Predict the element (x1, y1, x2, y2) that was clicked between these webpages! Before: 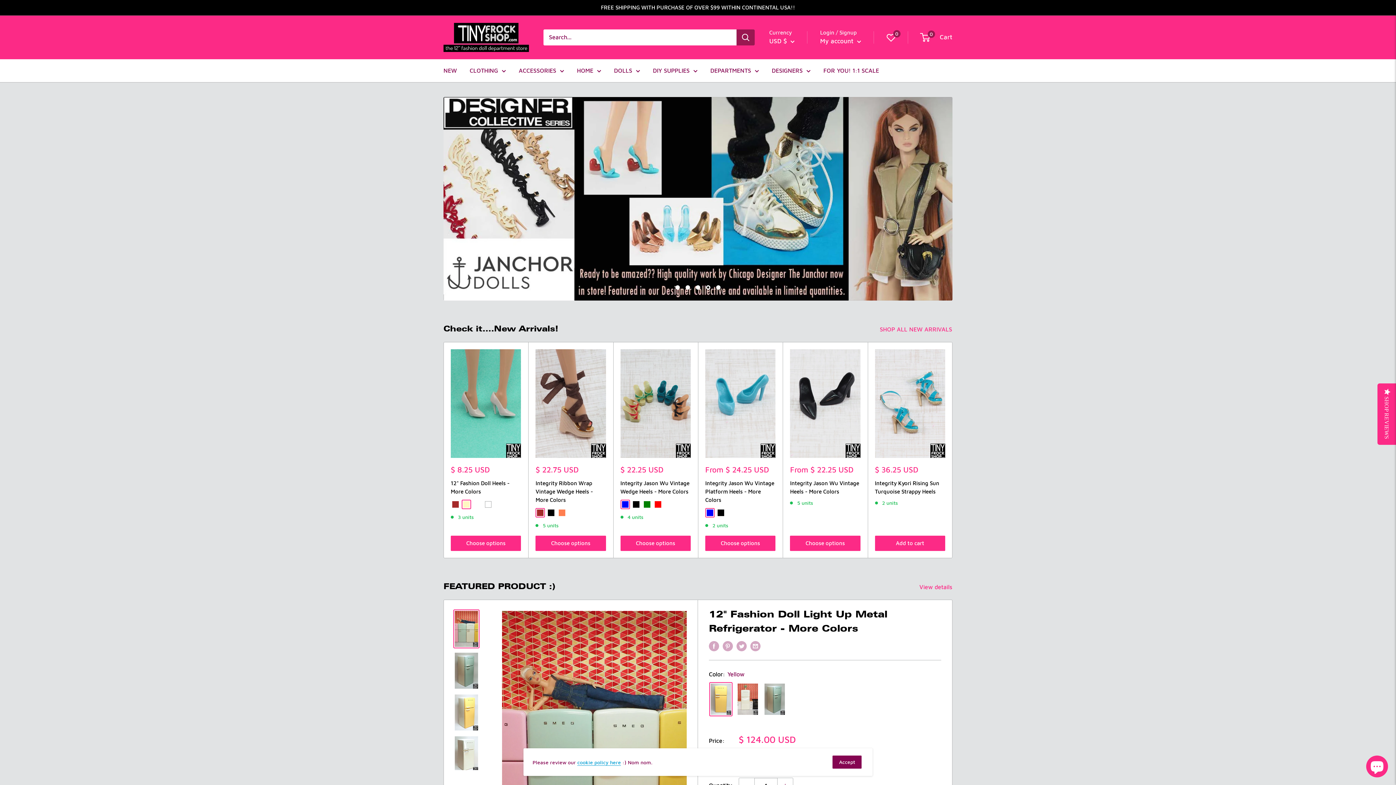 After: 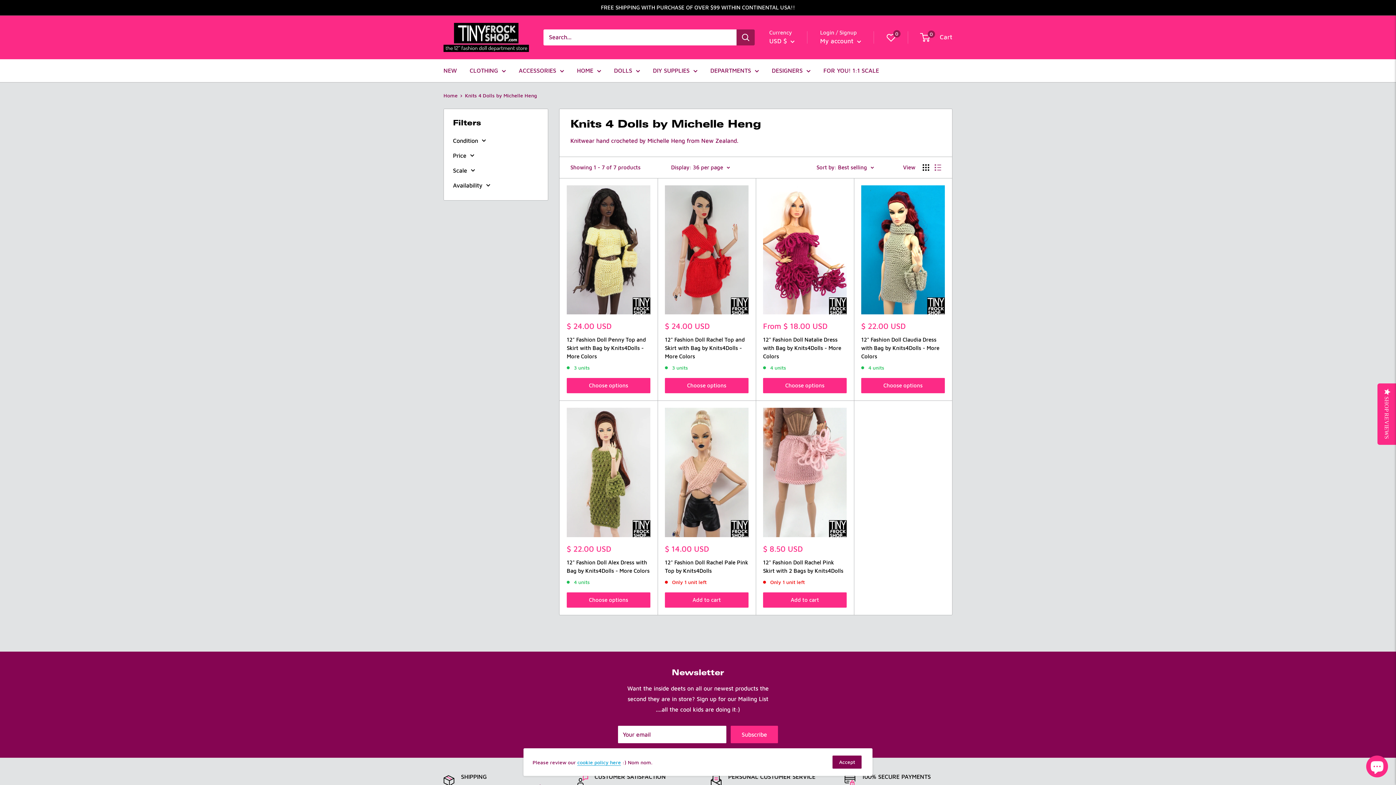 Action: bbox: (443, 96, 952, 287)